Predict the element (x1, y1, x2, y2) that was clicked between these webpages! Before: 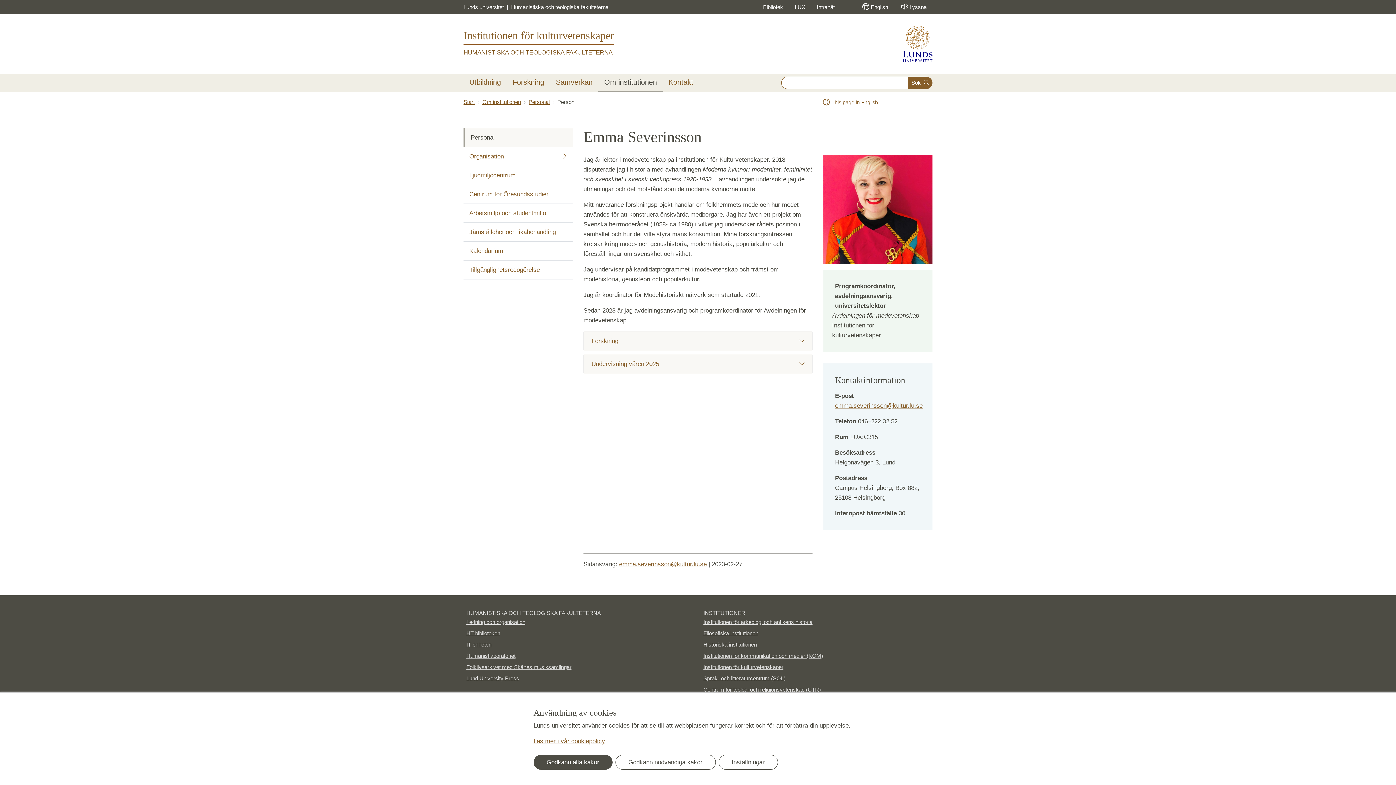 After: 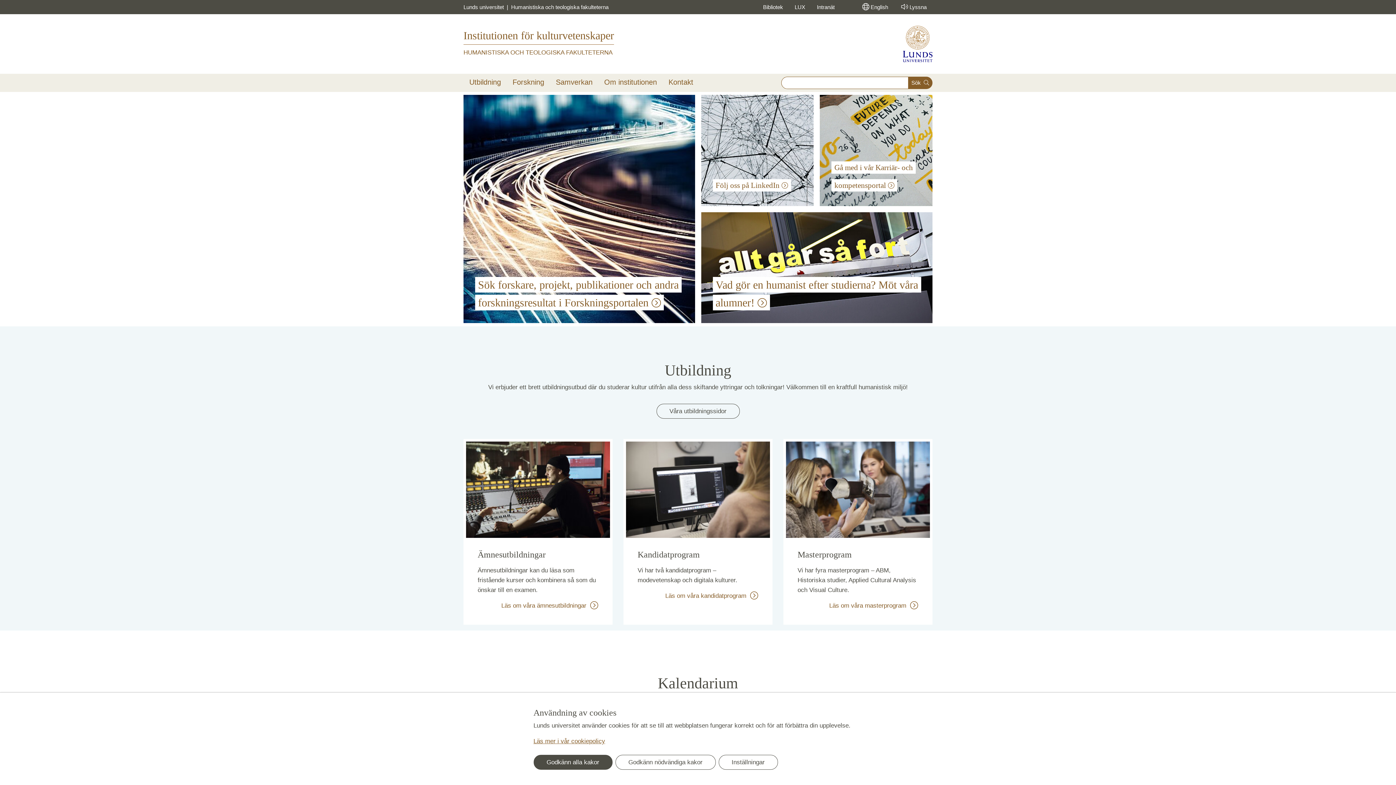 Action: bbox: (703, 661, 929, 673) label: Institutionen för kulturvetenskaper